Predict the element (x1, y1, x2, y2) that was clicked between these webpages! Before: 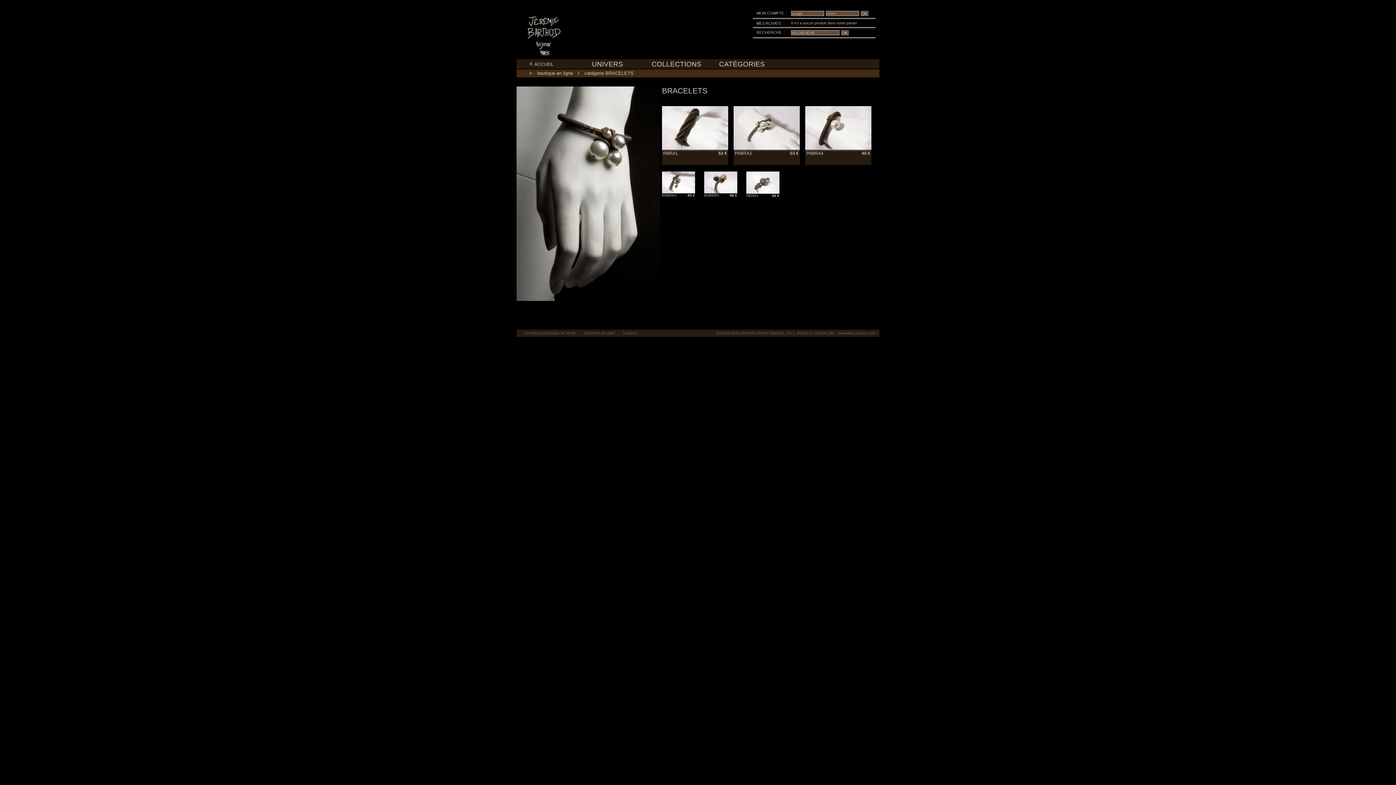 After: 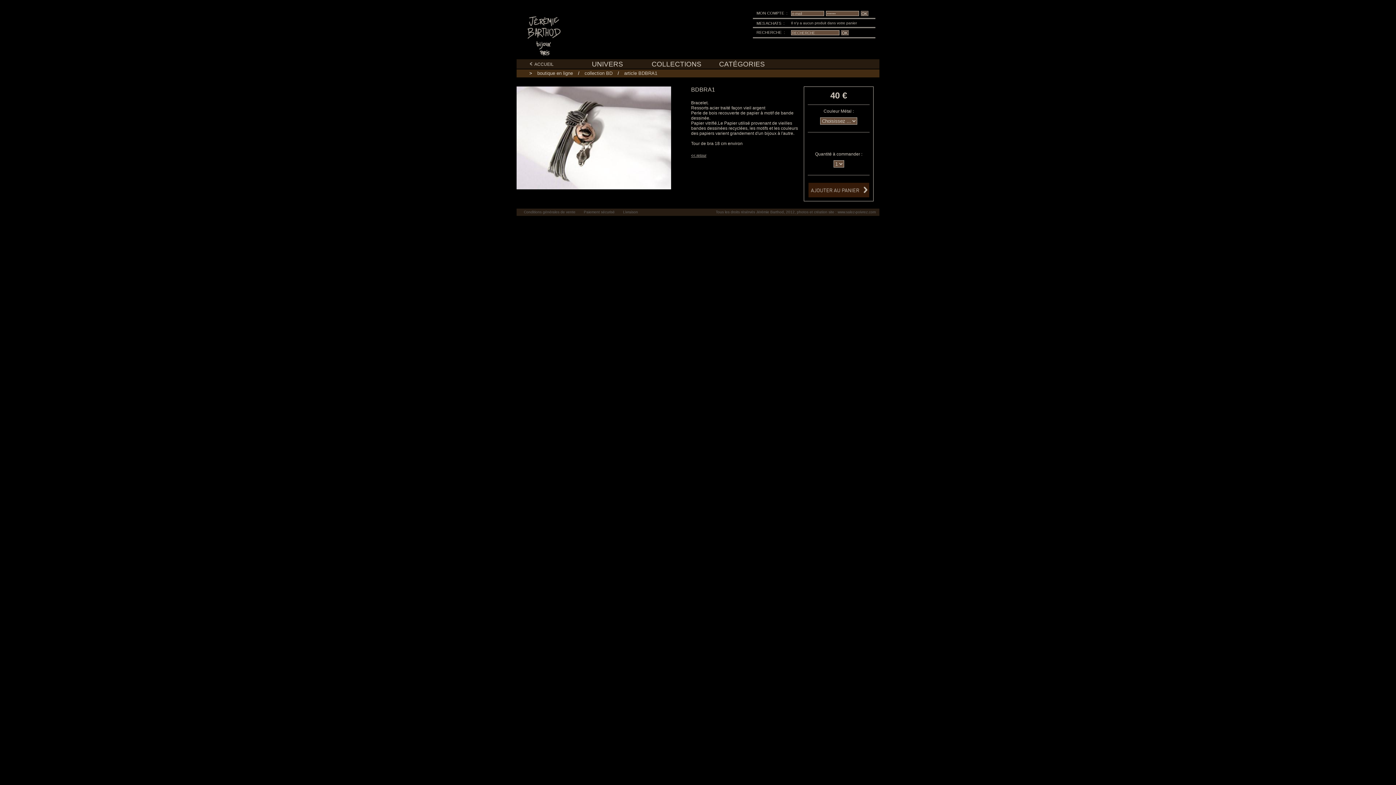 Action: bbox: (662, 189, 695, 194)